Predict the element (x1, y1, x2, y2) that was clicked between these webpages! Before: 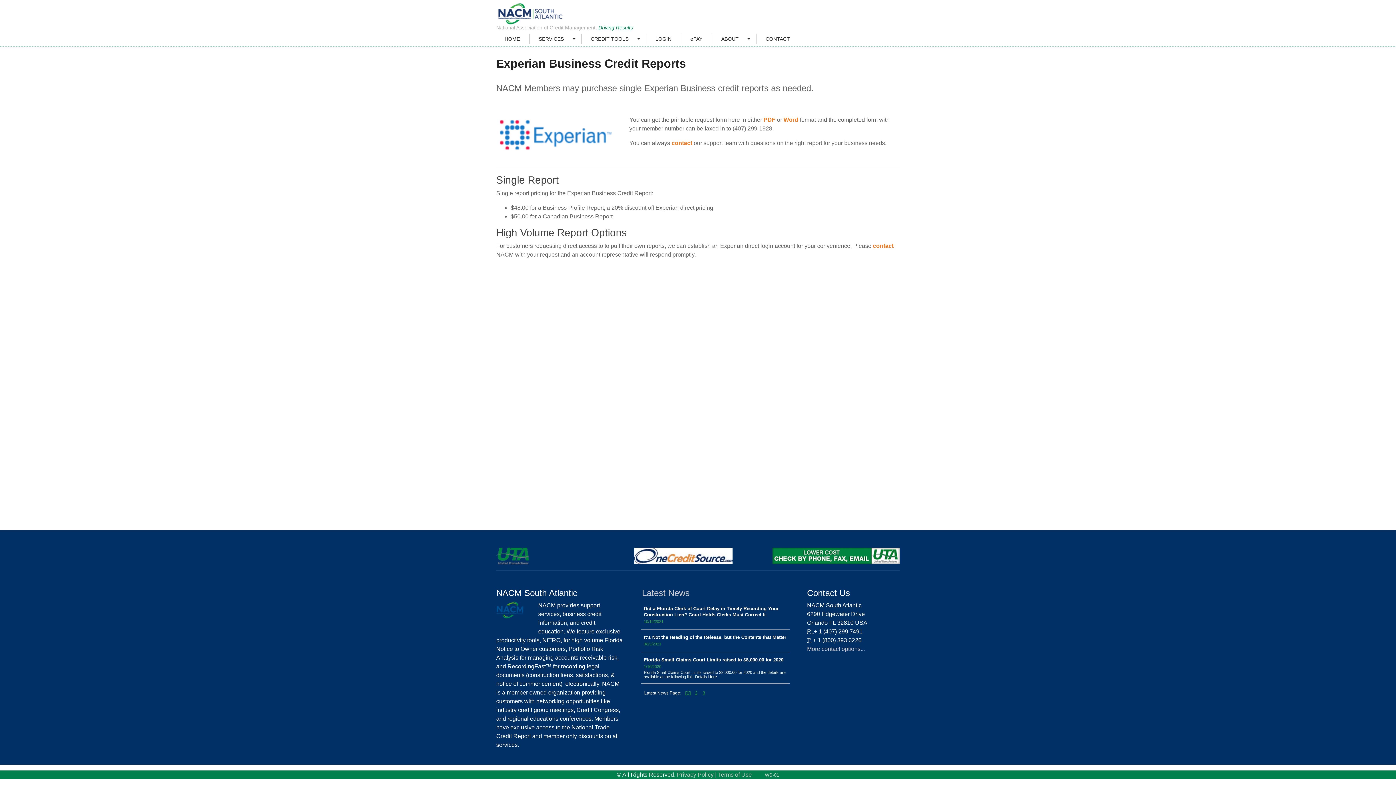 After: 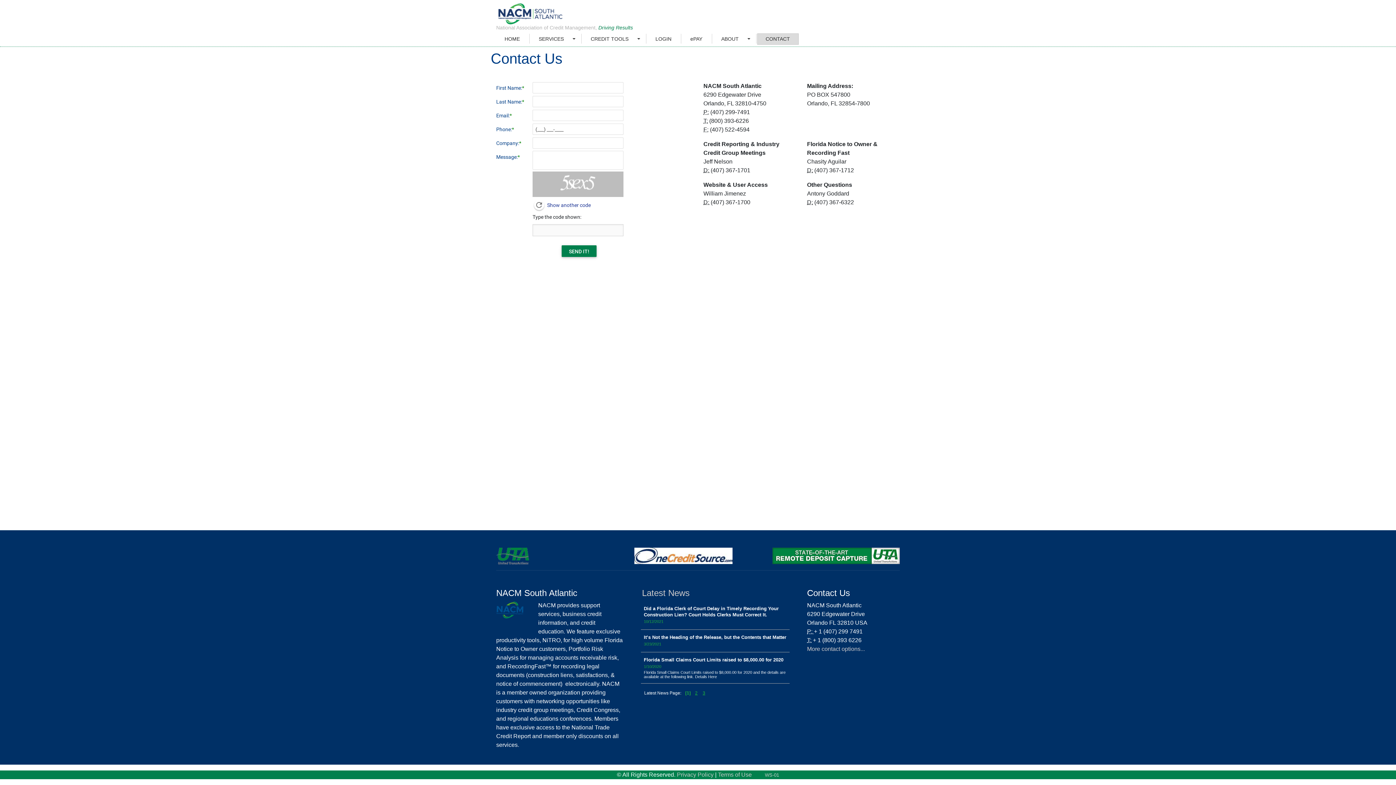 Action: label: contact bbox: (873, 242, 893, 249)